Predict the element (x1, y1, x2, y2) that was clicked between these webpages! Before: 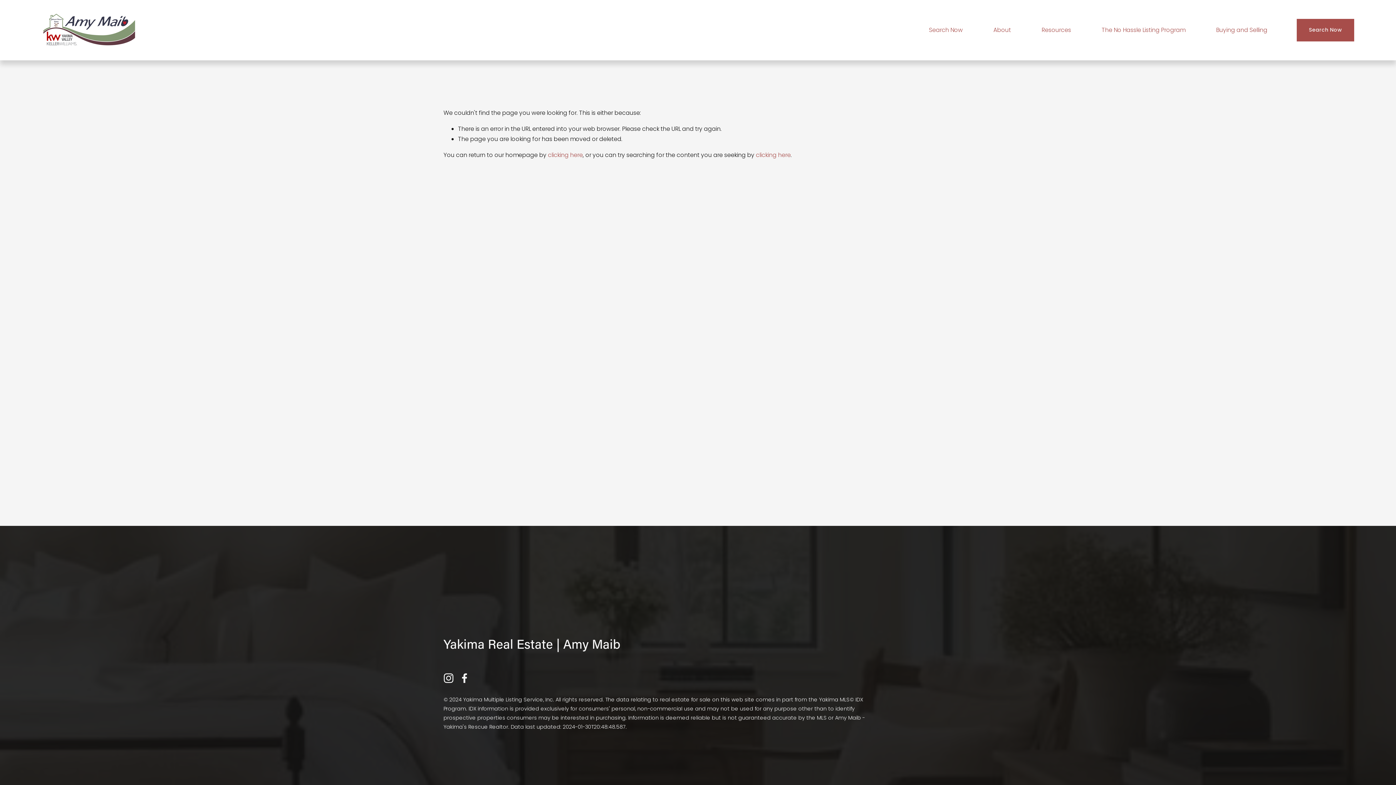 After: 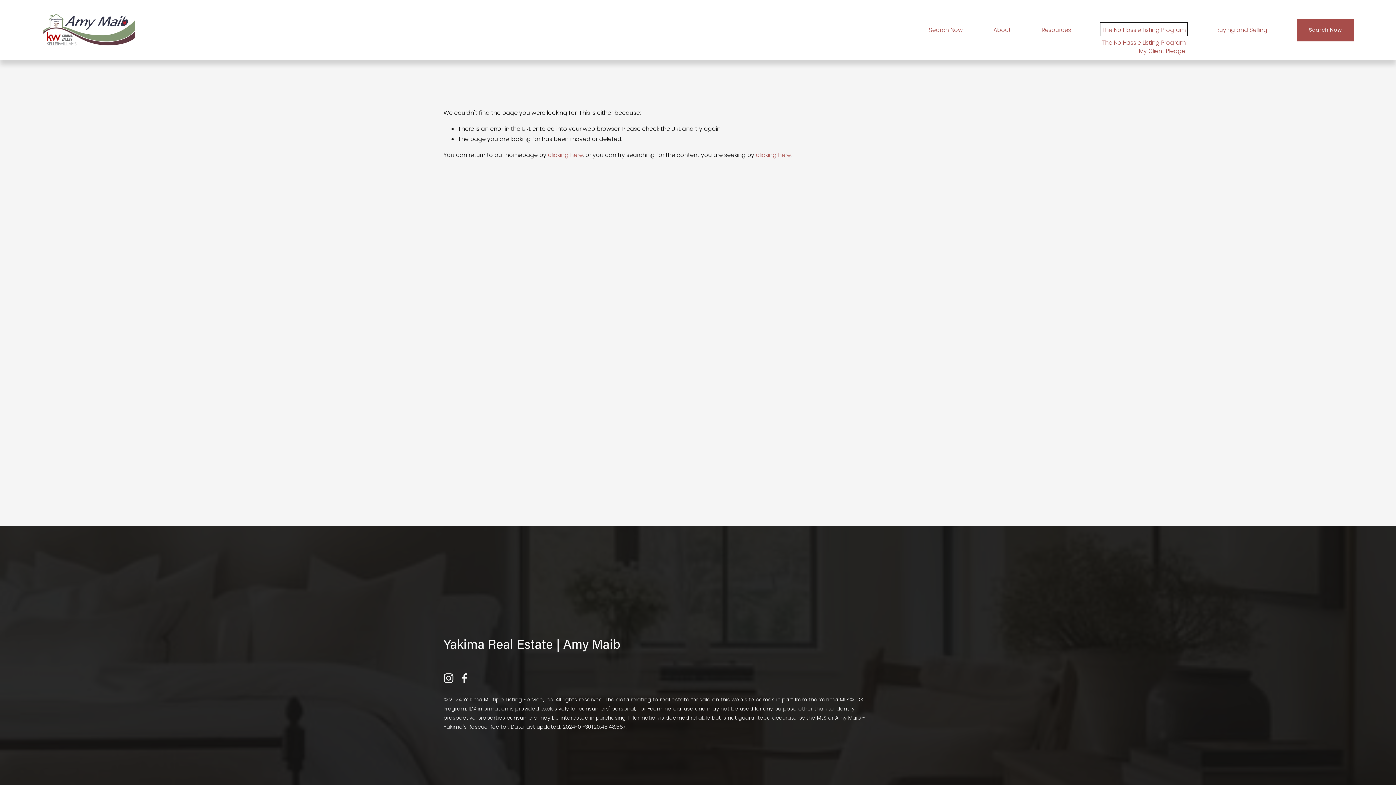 Action: bbox: (1102, 24, 1185, 35) label: folder dropdown